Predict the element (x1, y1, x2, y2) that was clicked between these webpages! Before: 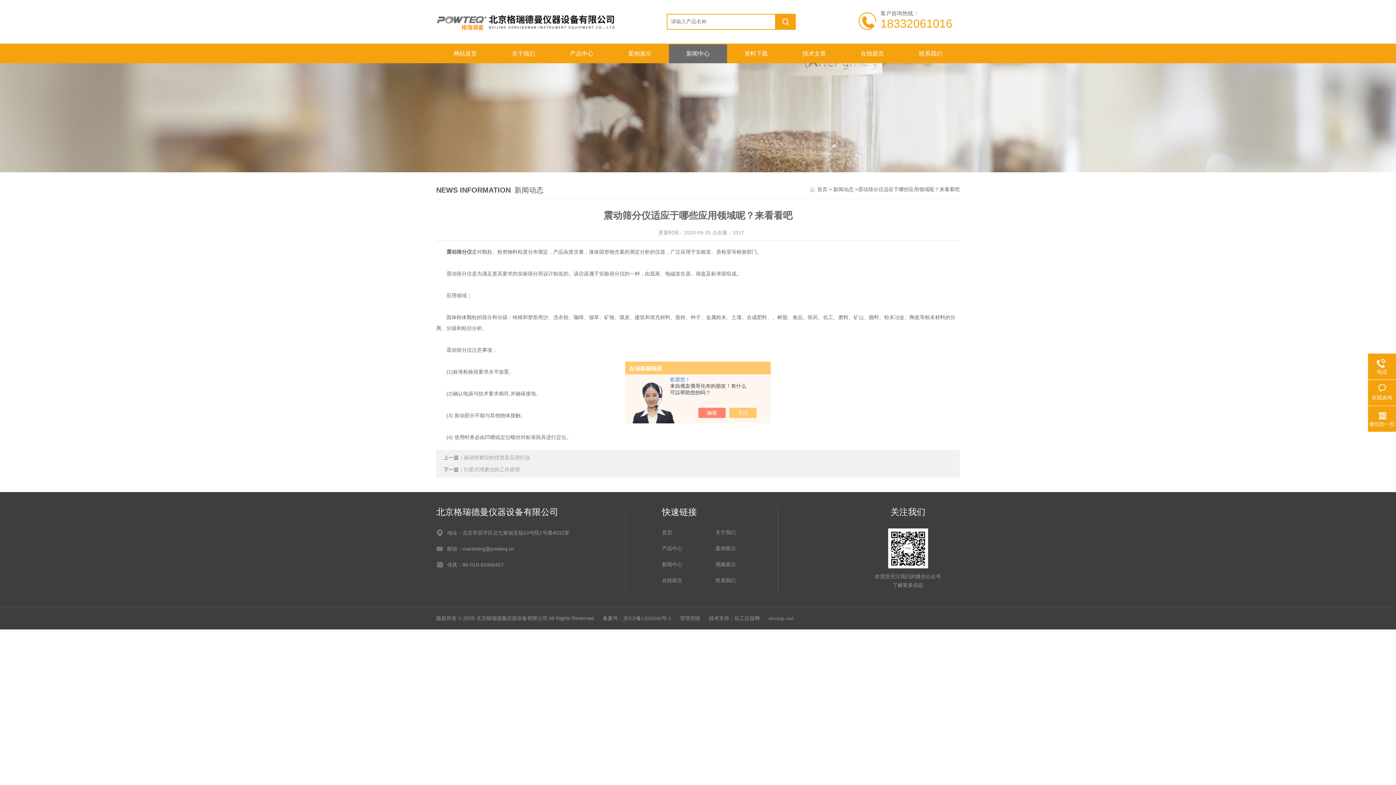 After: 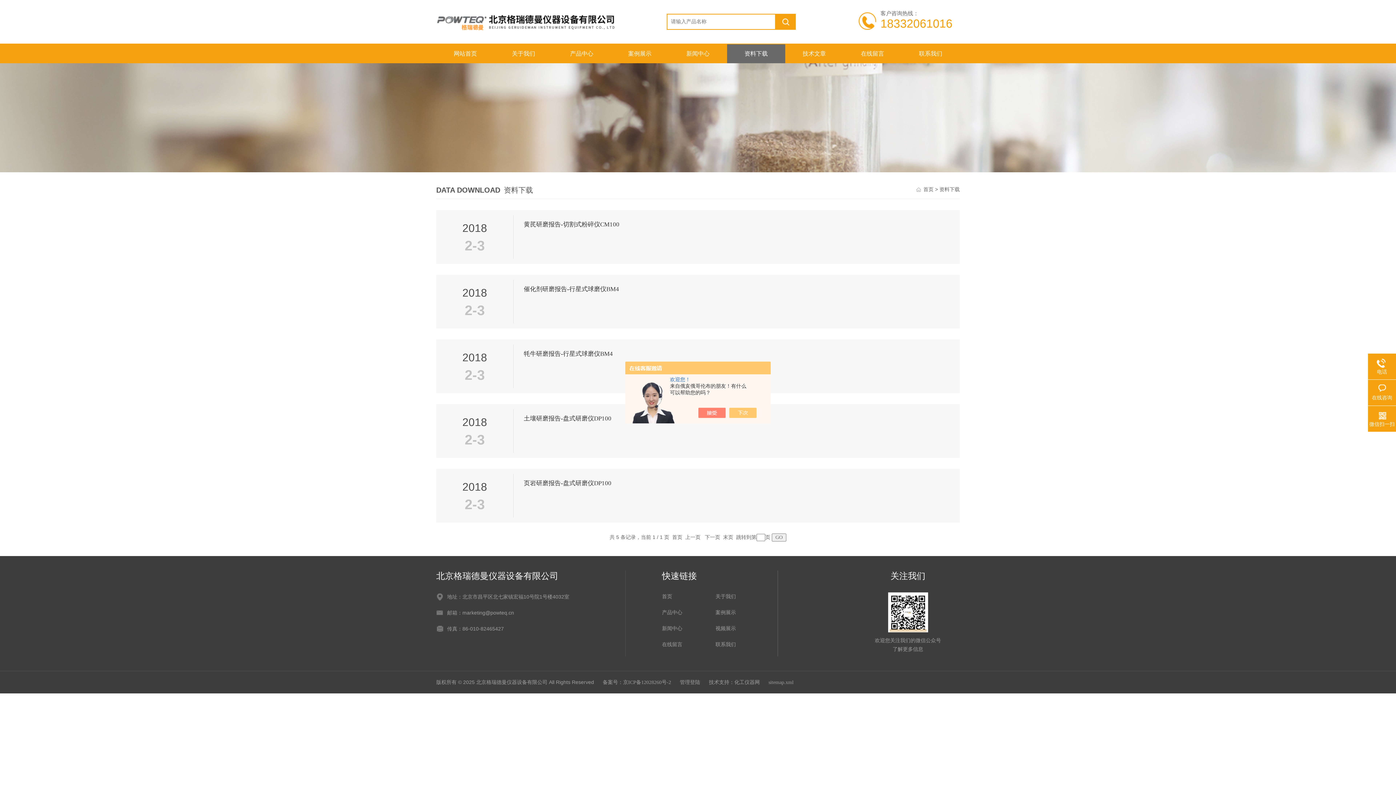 Action: label: 资料下载 bbox: (727, 44, 785, 63)